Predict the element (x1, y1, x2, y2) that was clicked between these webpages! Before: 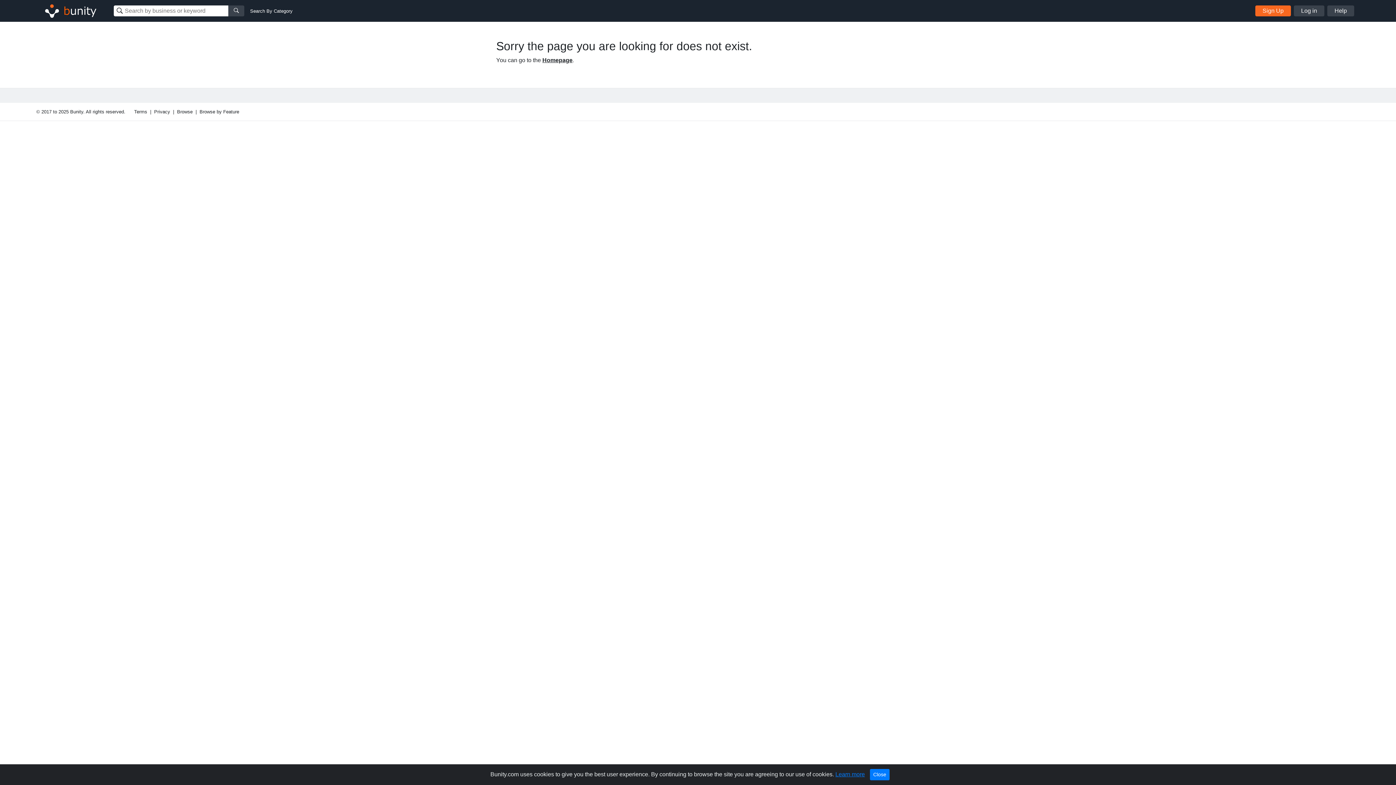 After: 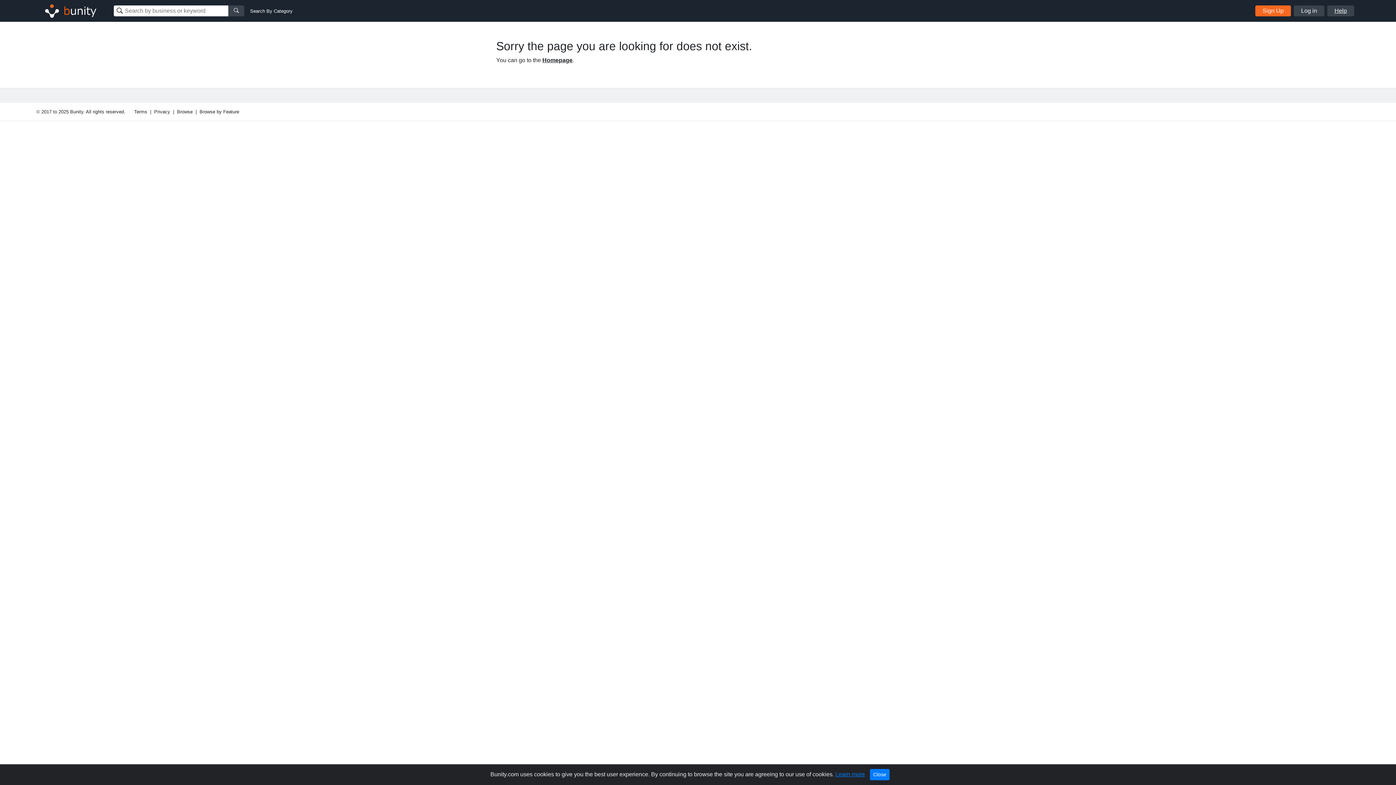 Action: bbox: (1327, 5, 1354, 16) label: Help